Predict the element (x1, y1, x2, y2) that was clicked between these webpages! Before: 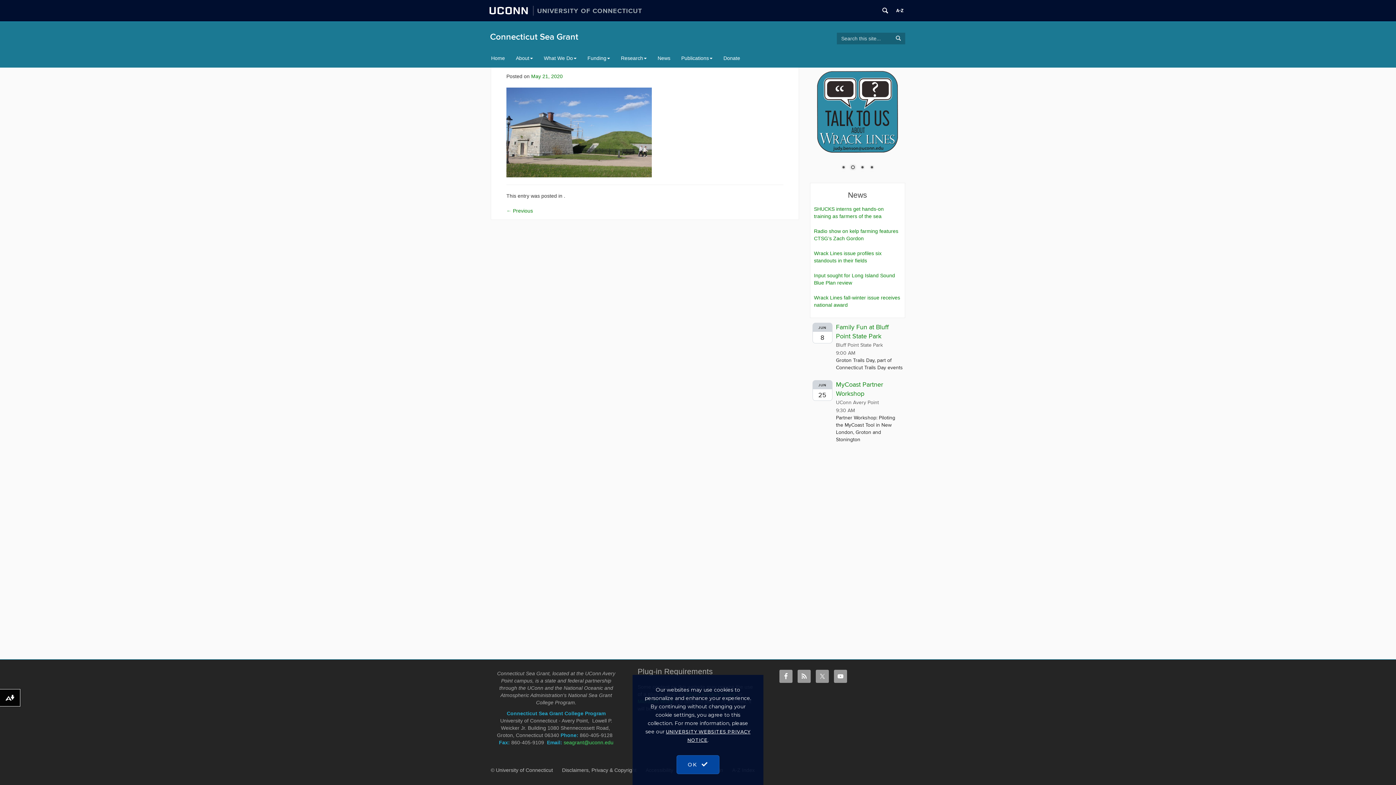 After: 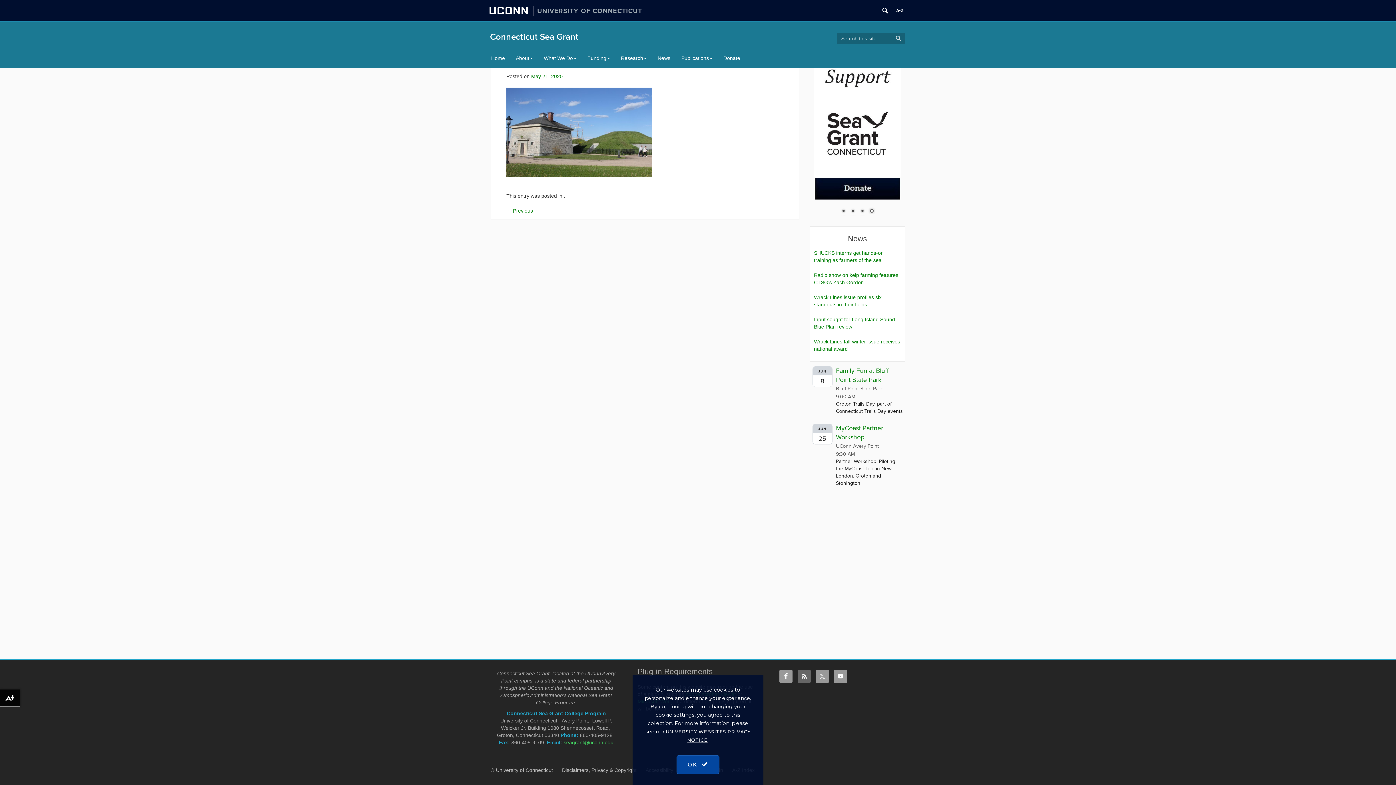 Action: bbox: (797, 670, 810, 683)